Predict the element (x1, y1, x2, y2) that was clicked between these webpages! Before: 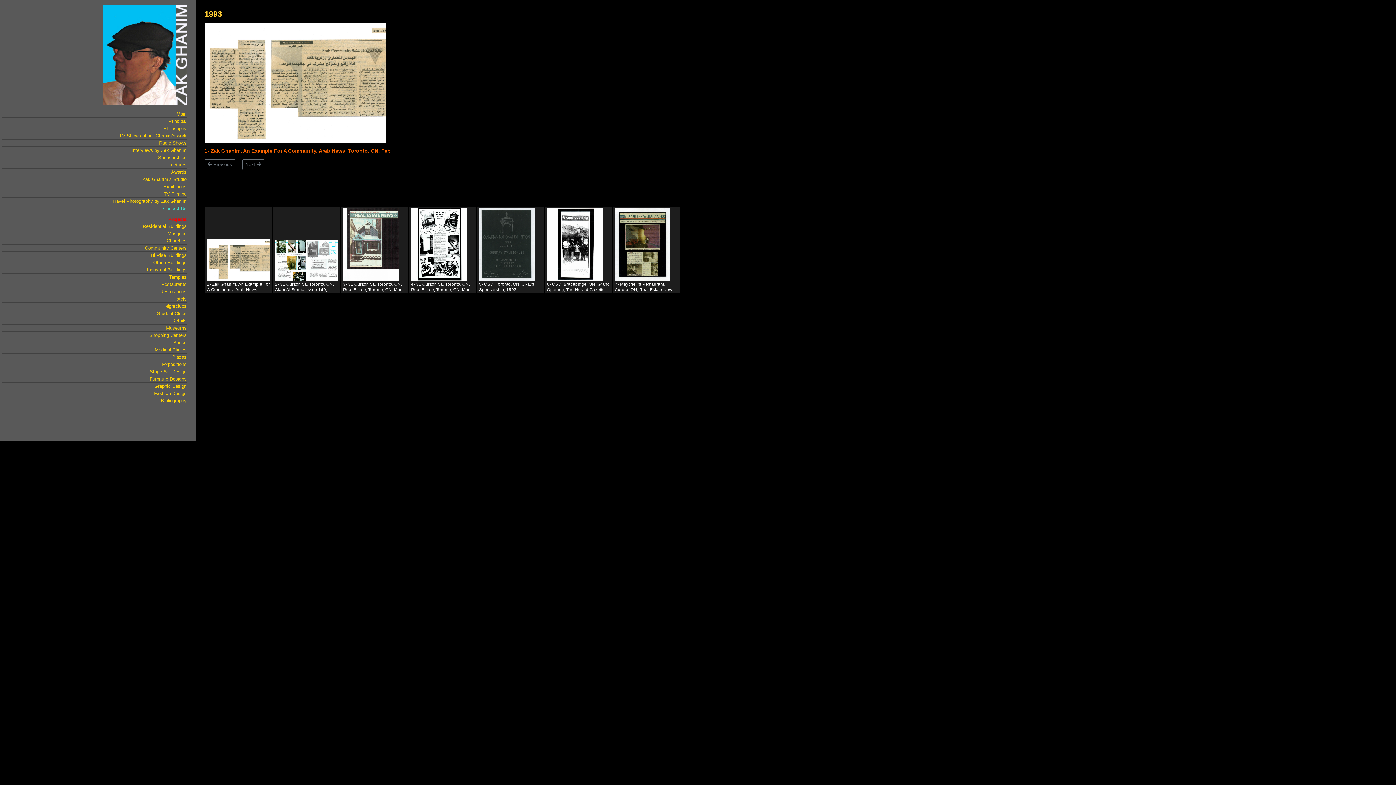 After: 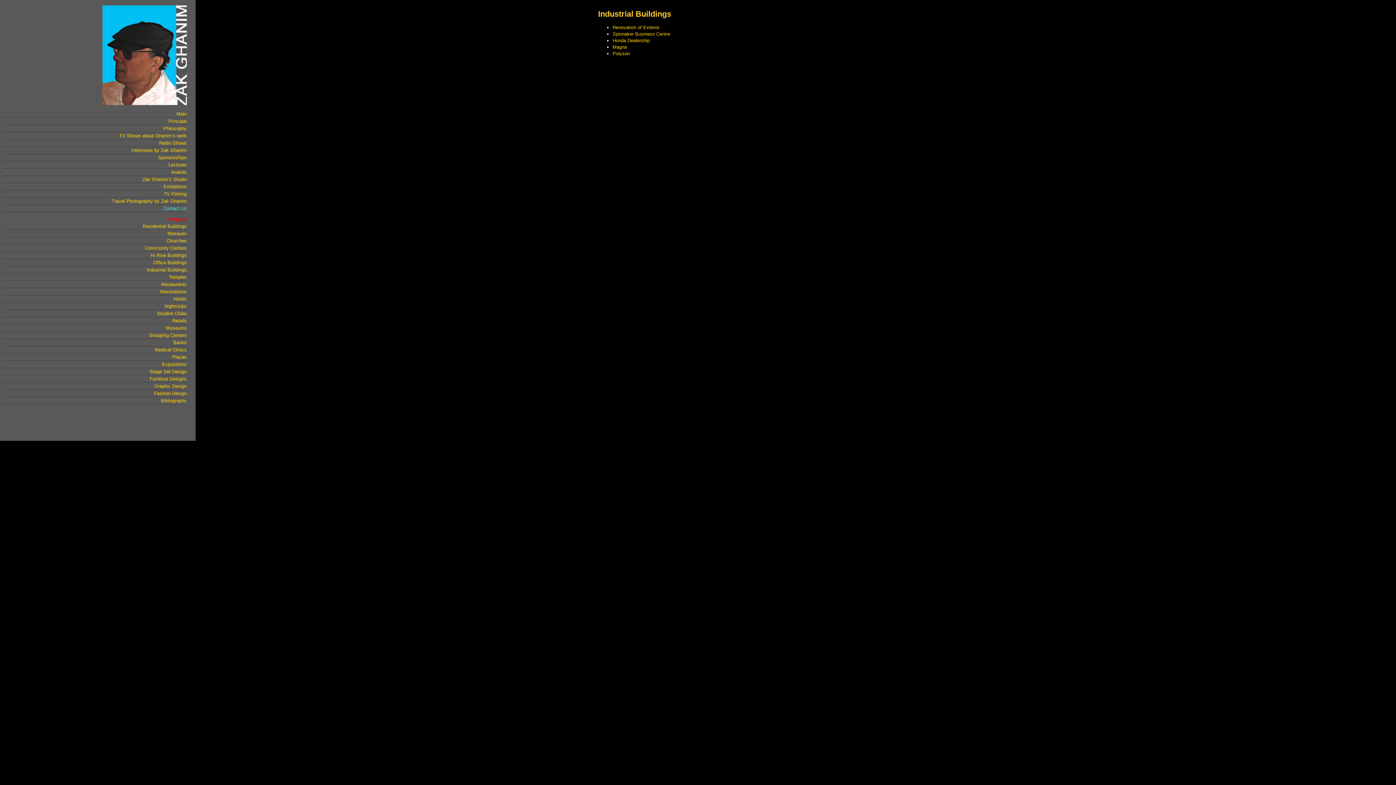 Action: bbox: (146, 267, 186, 272) label: Industrial Buildings